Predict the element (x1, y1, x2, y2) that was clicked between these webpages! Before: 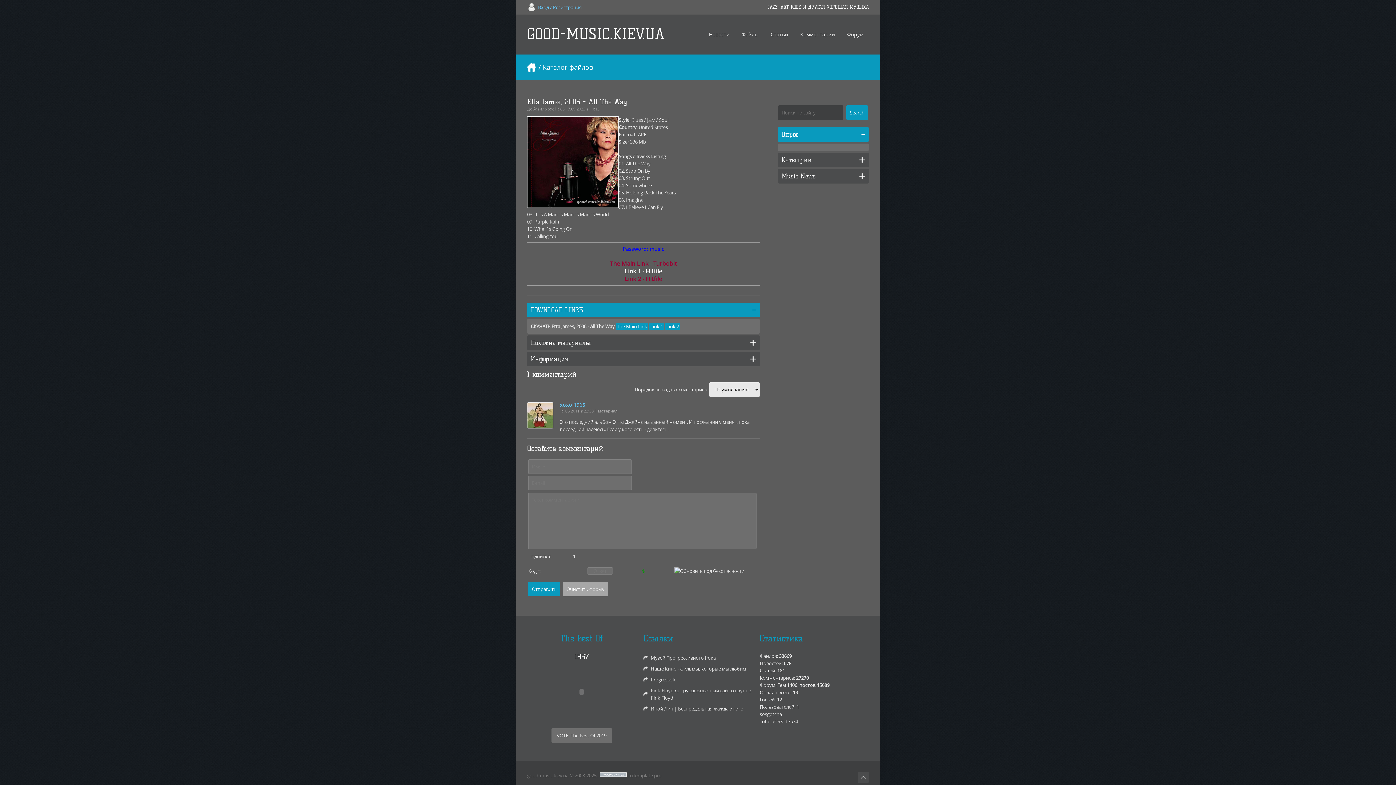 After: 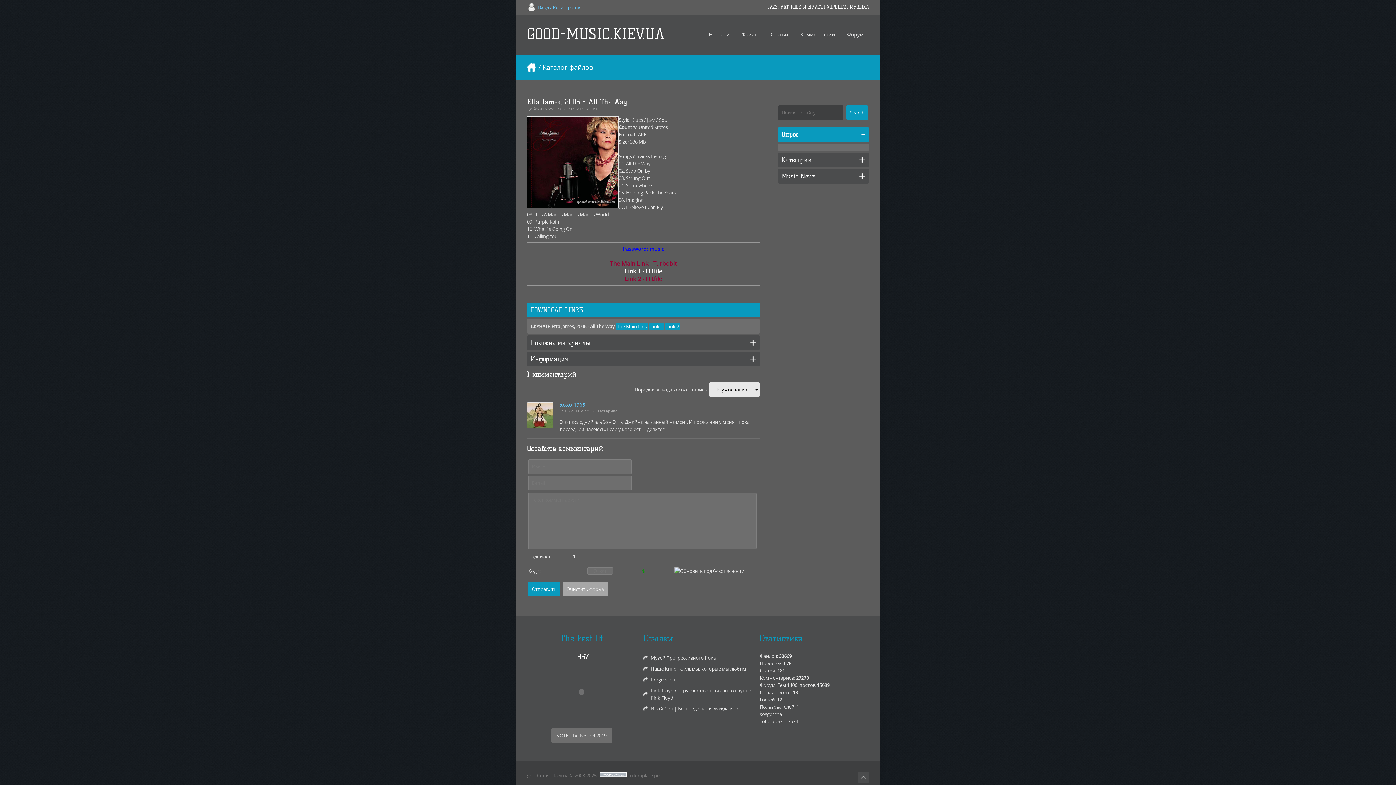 Action: bbox: (649, 323, 664, 329) label: Link 1